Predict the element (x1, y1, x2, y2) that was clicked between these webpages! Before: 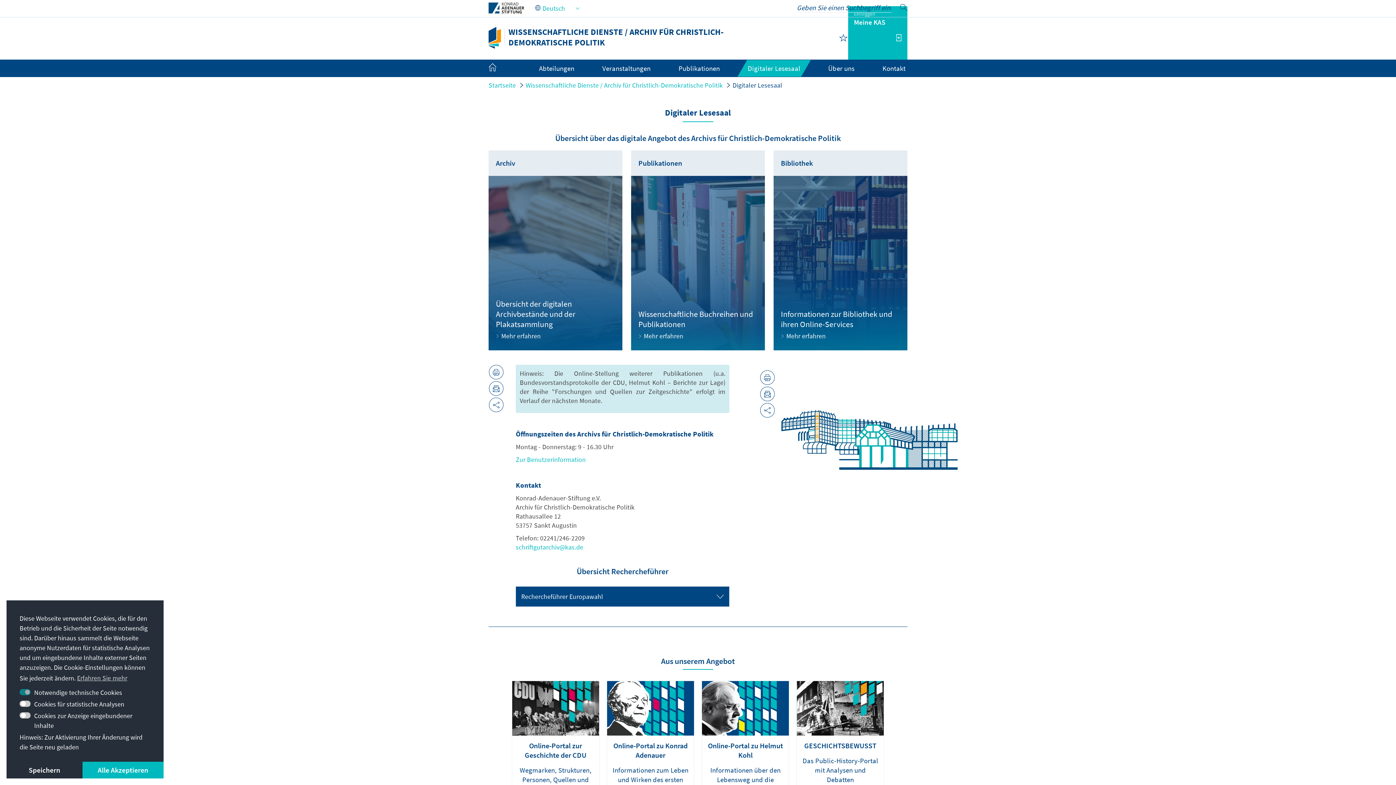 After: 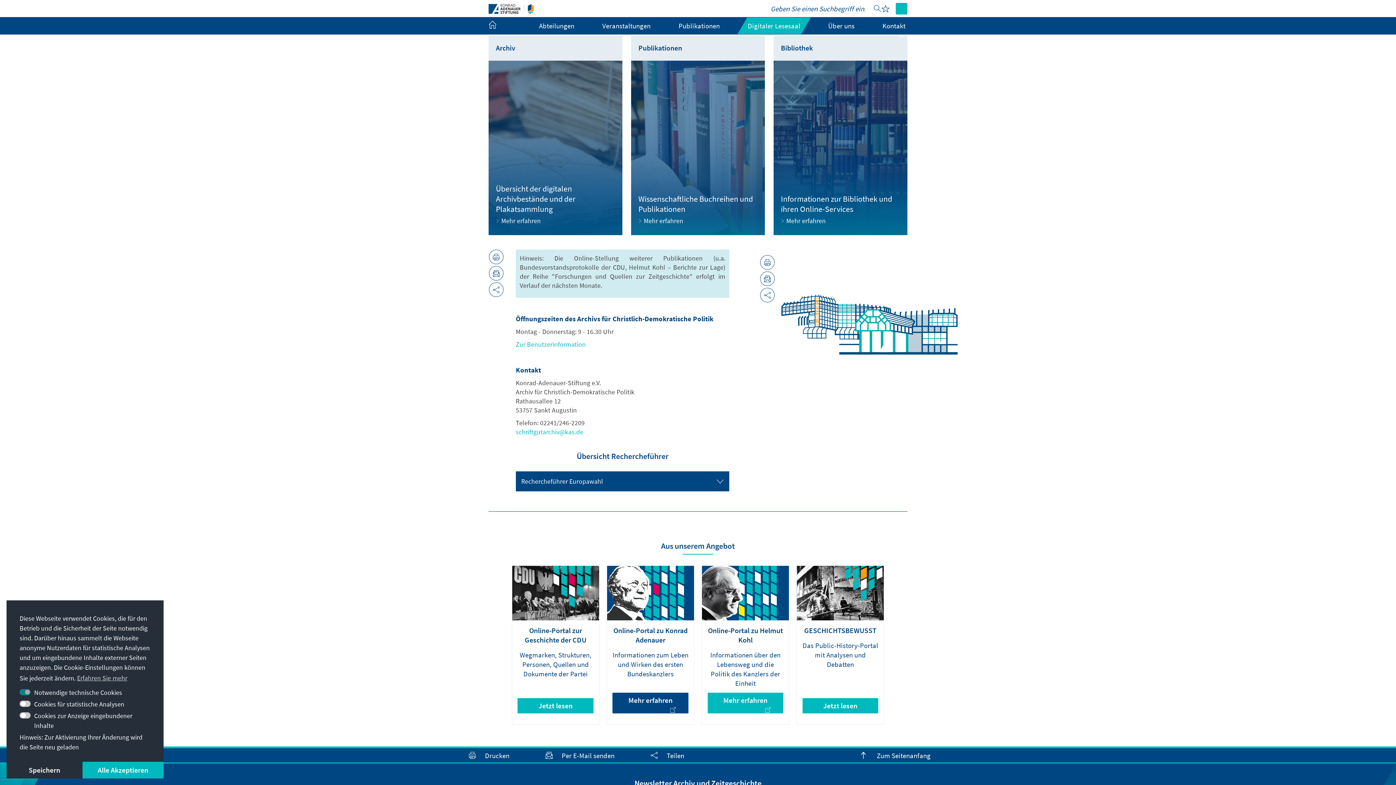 Action: label: Online-Portal zu Konrad Adenauer
Informationen zum Leben und Wirken des ersten Bundeskanzlers
Mehr erfahren bbox: (607, 681, 694, 839)